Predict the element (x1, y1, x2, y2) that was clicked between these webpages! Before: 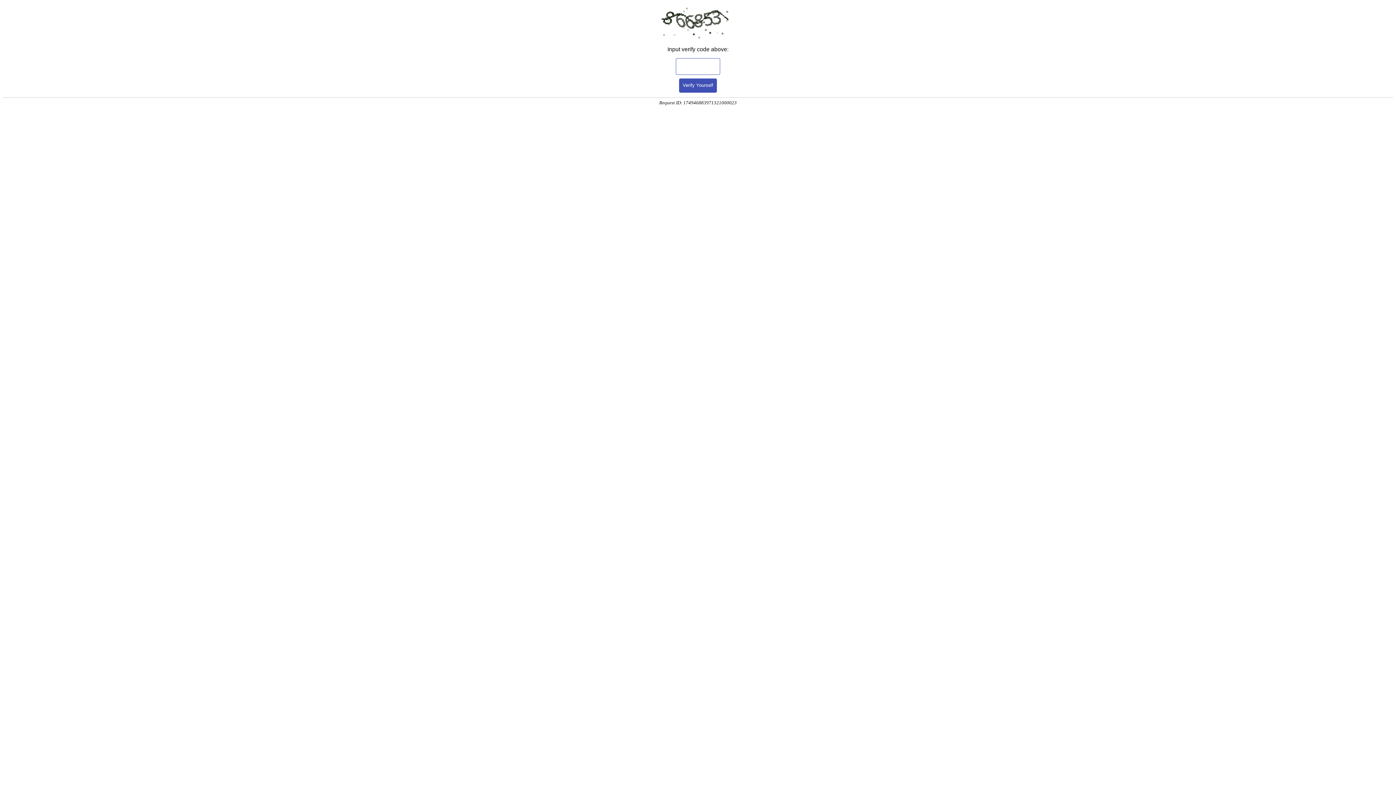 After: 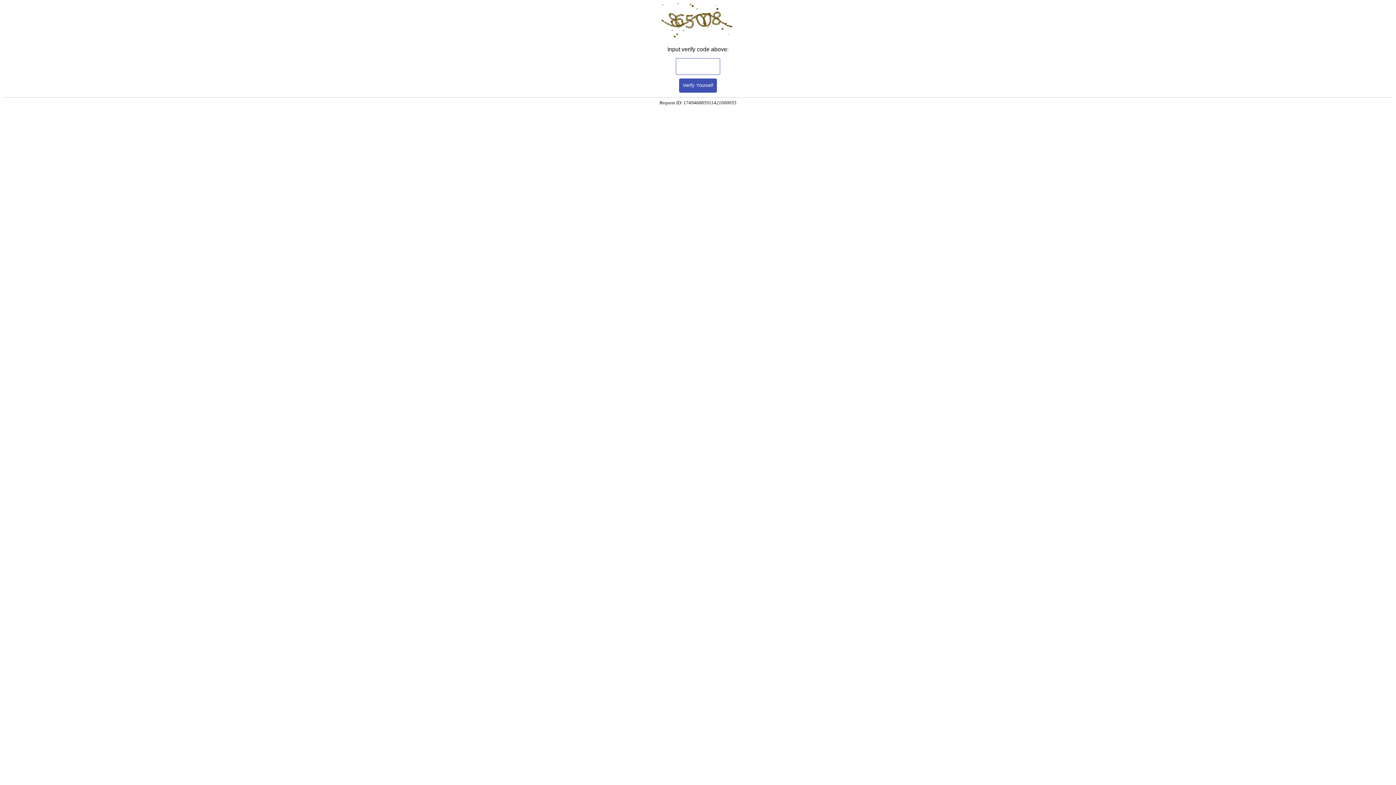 Action: label: Verify Yourself bbox: (679, 78, 717, 92)